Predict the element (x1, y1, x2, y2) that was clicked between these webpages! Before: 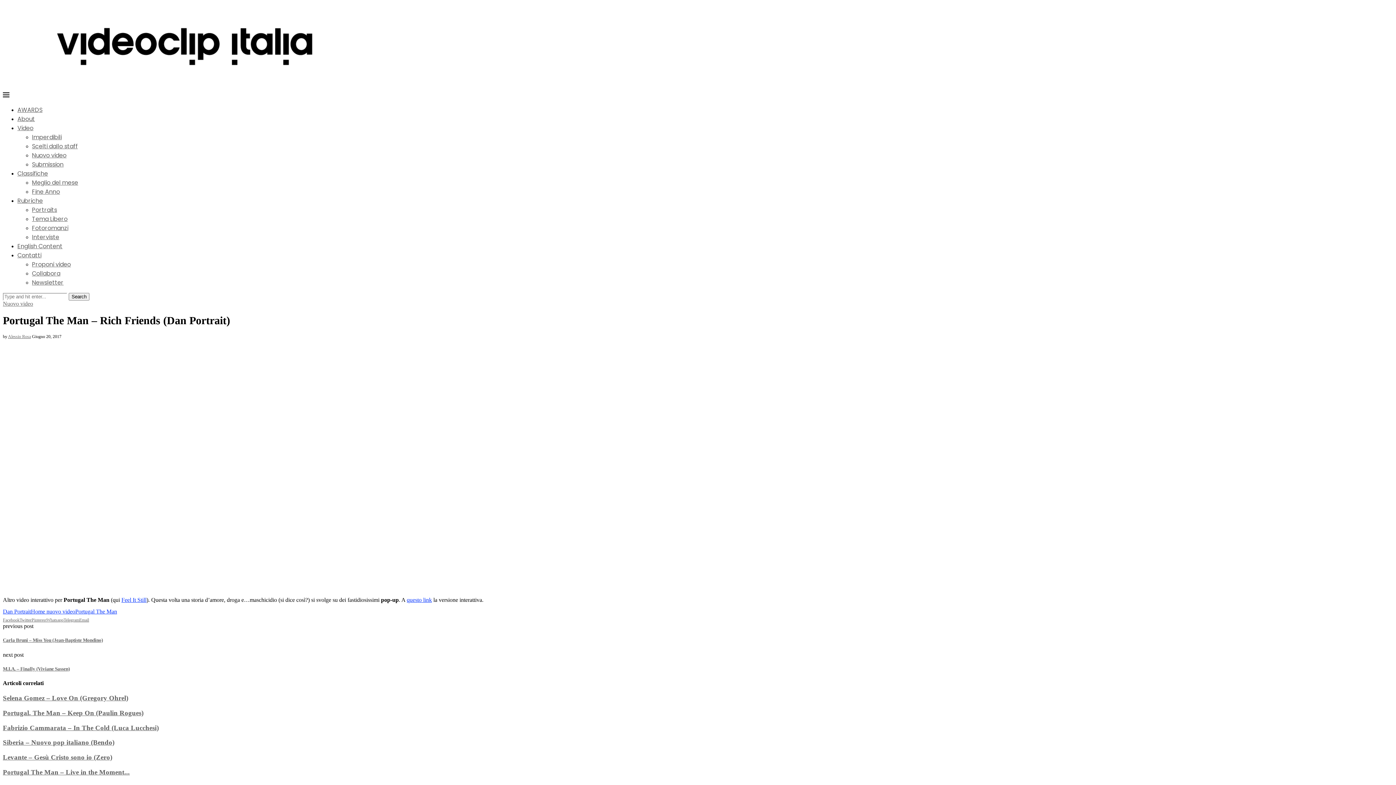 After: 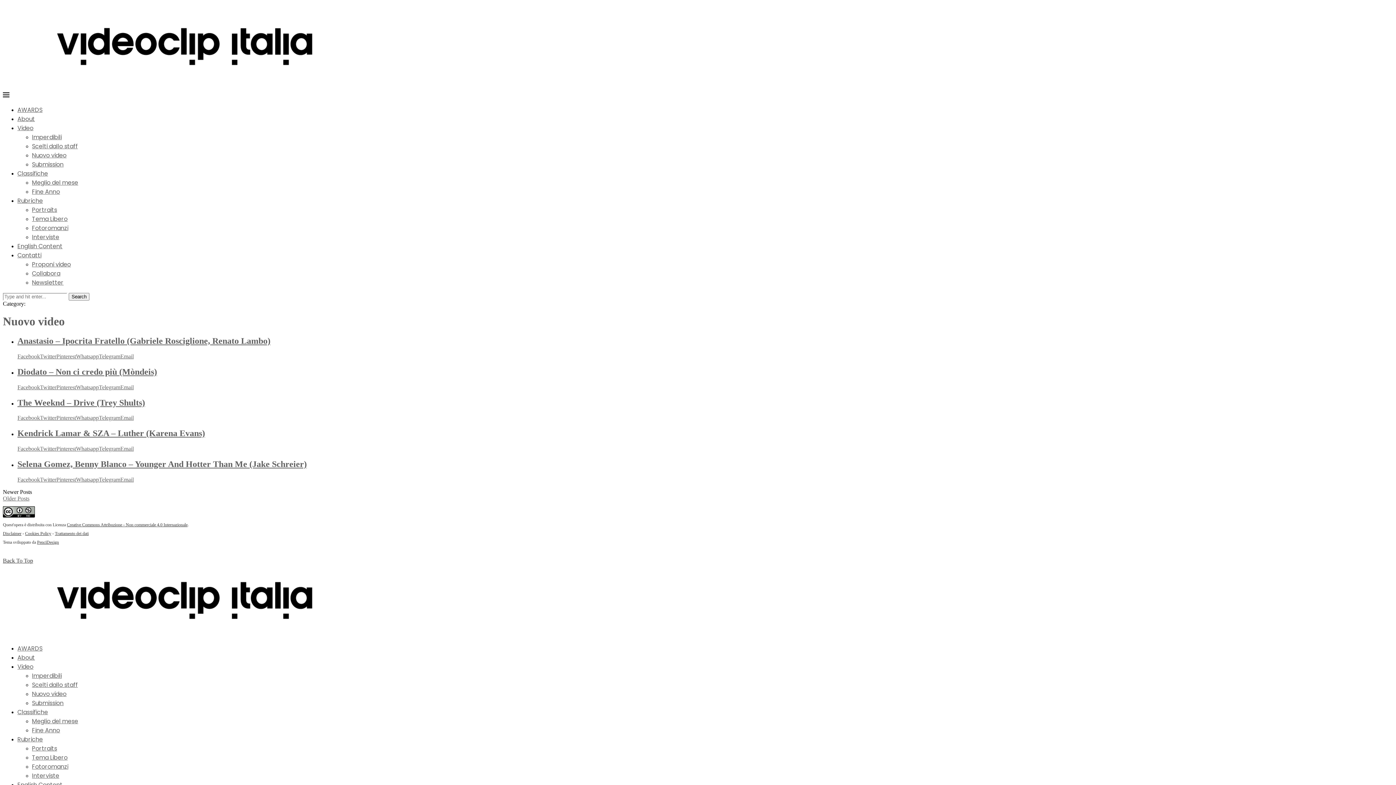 Action: label: Nuovo video bbox: (32, 151, 66, 159)